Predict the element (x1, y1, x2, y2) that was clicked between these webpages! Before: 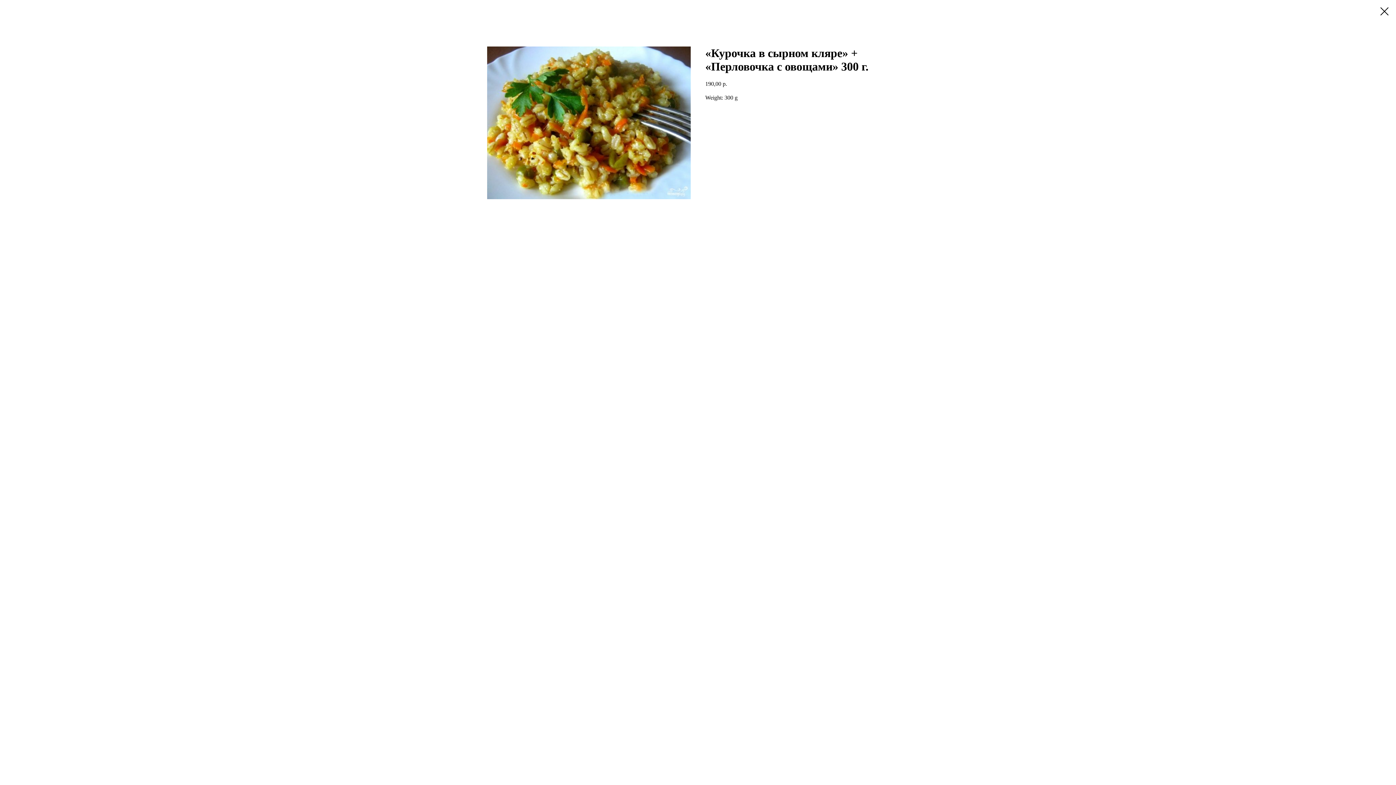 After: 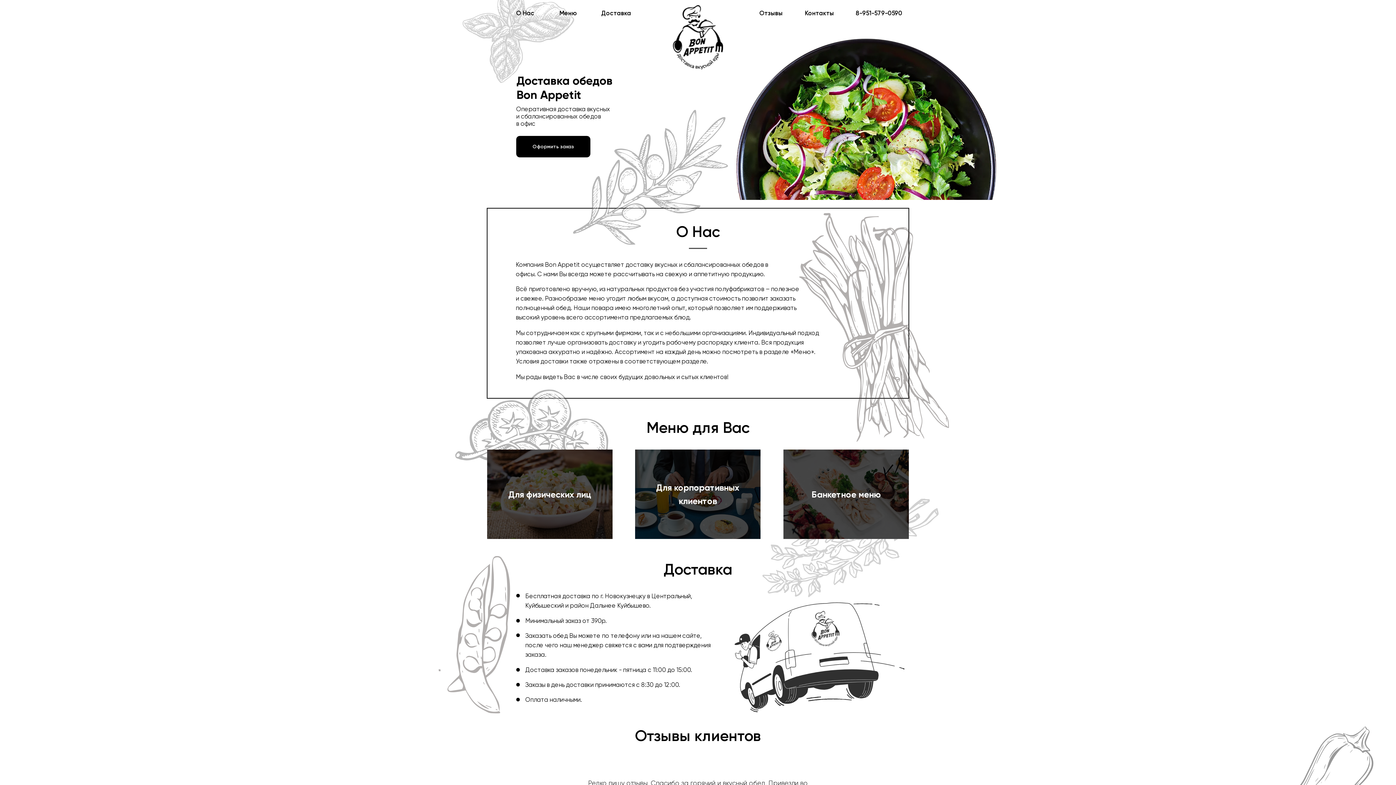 Action: bbox: (1380, 7, 1389, 15)